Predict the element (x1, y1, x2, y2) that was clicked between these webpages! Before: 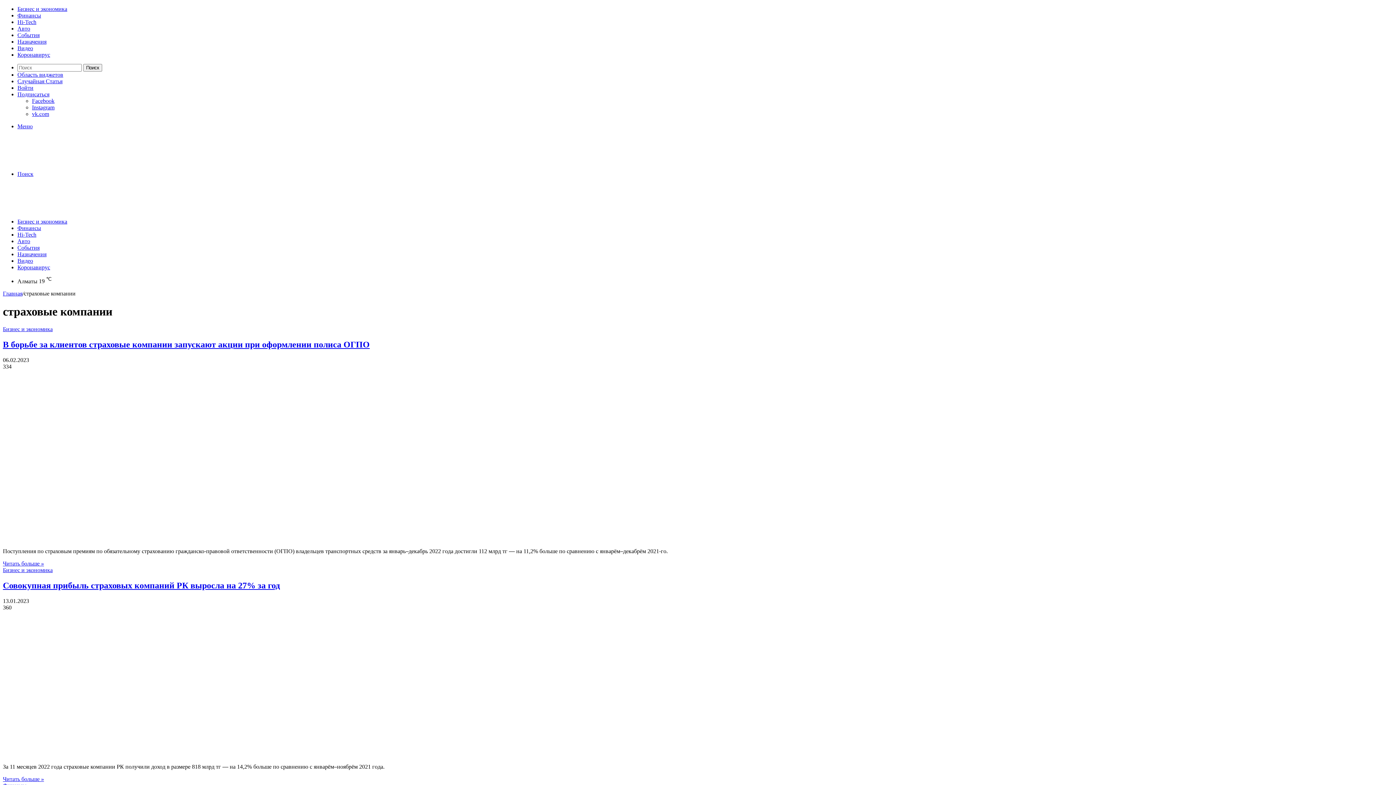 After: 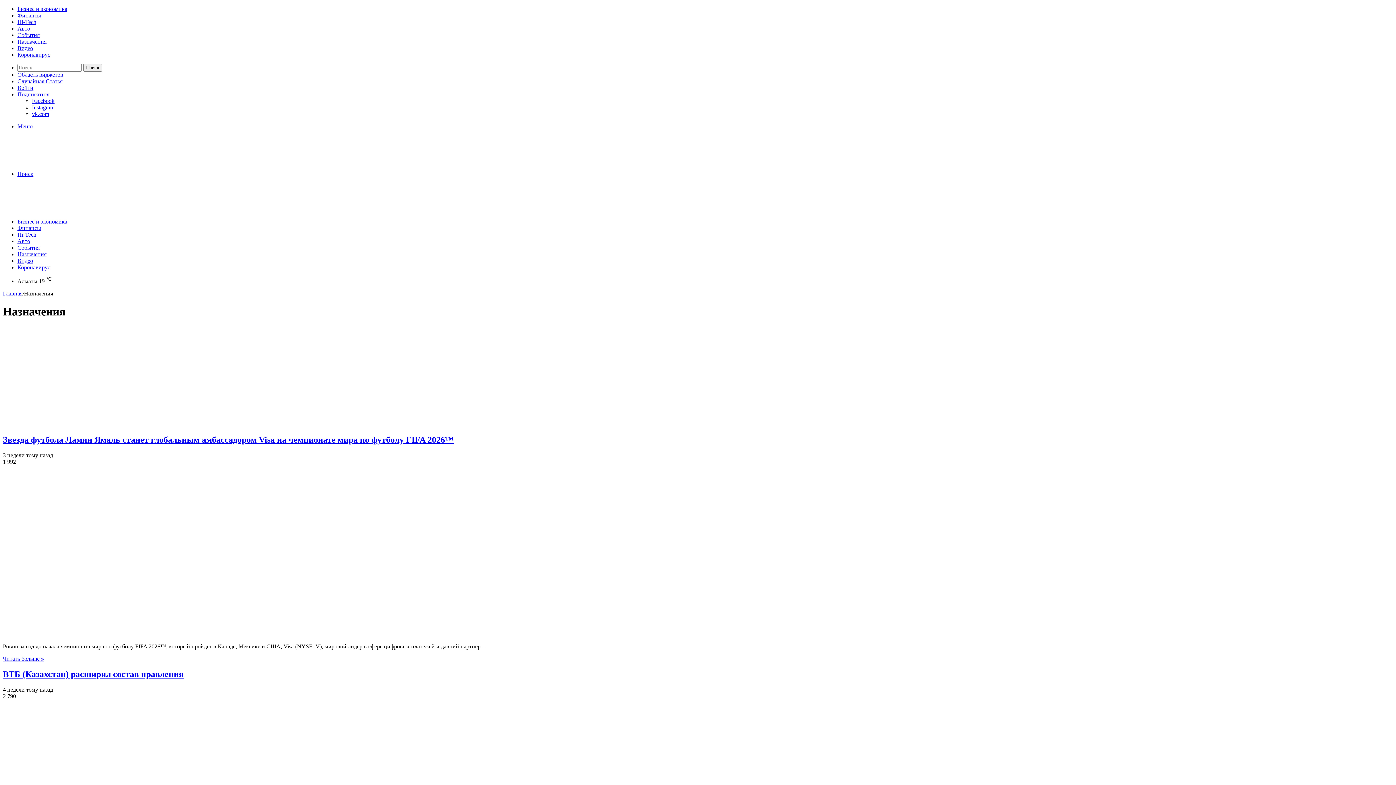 Action: bbox: (17, 38, 46, 44) label: Назначения